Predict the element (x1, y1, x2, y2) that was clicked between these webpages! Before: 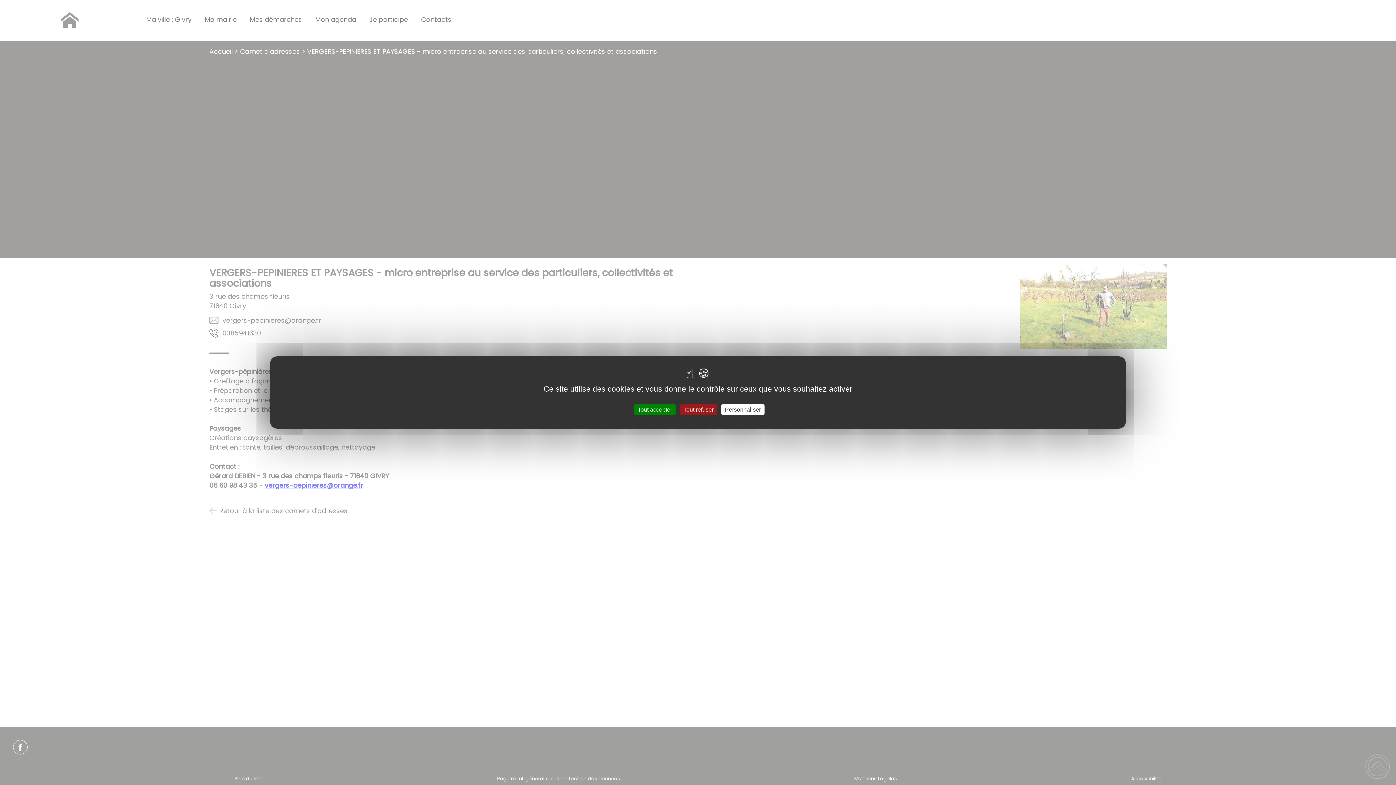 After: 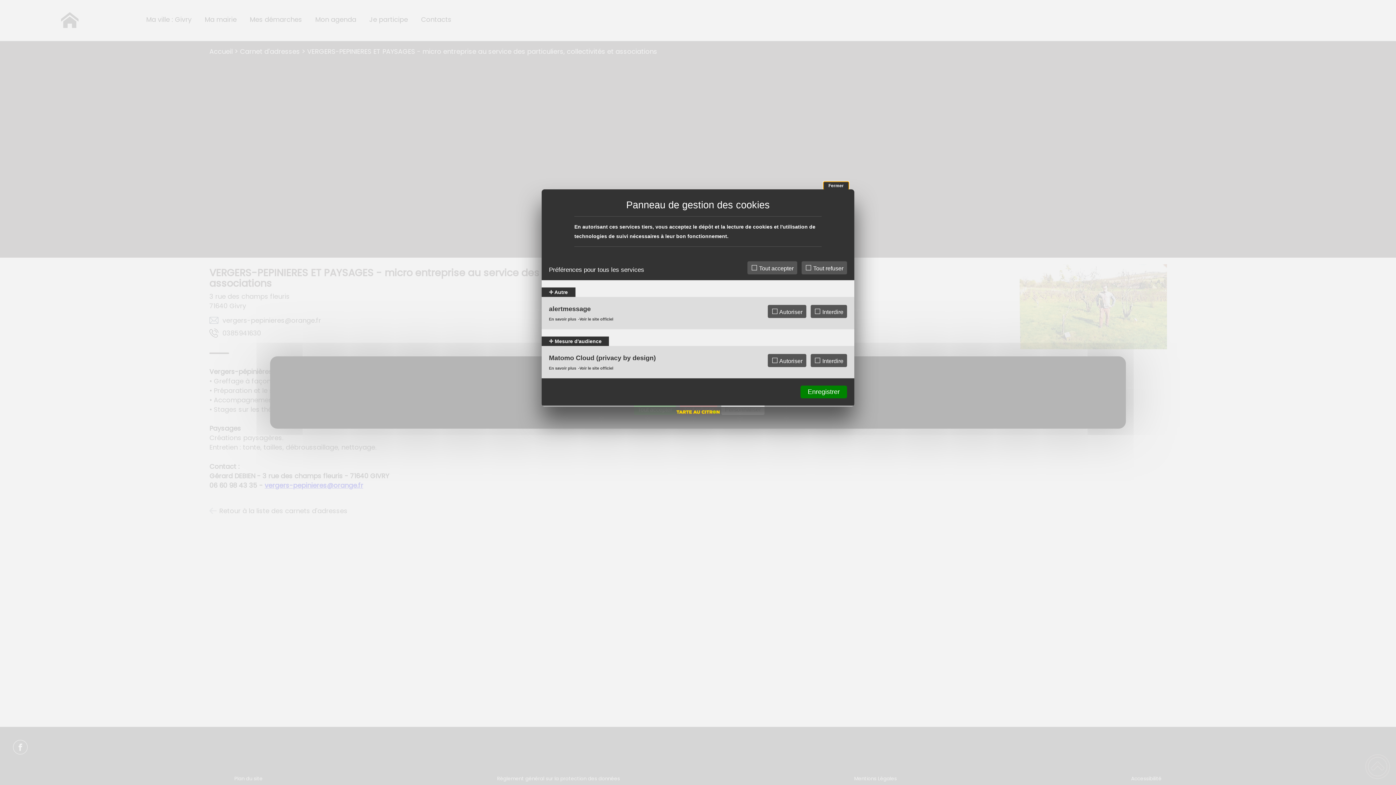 Action: bbox: (721, 404, 764, 415) label: Personnaliser (fenêtre modale)